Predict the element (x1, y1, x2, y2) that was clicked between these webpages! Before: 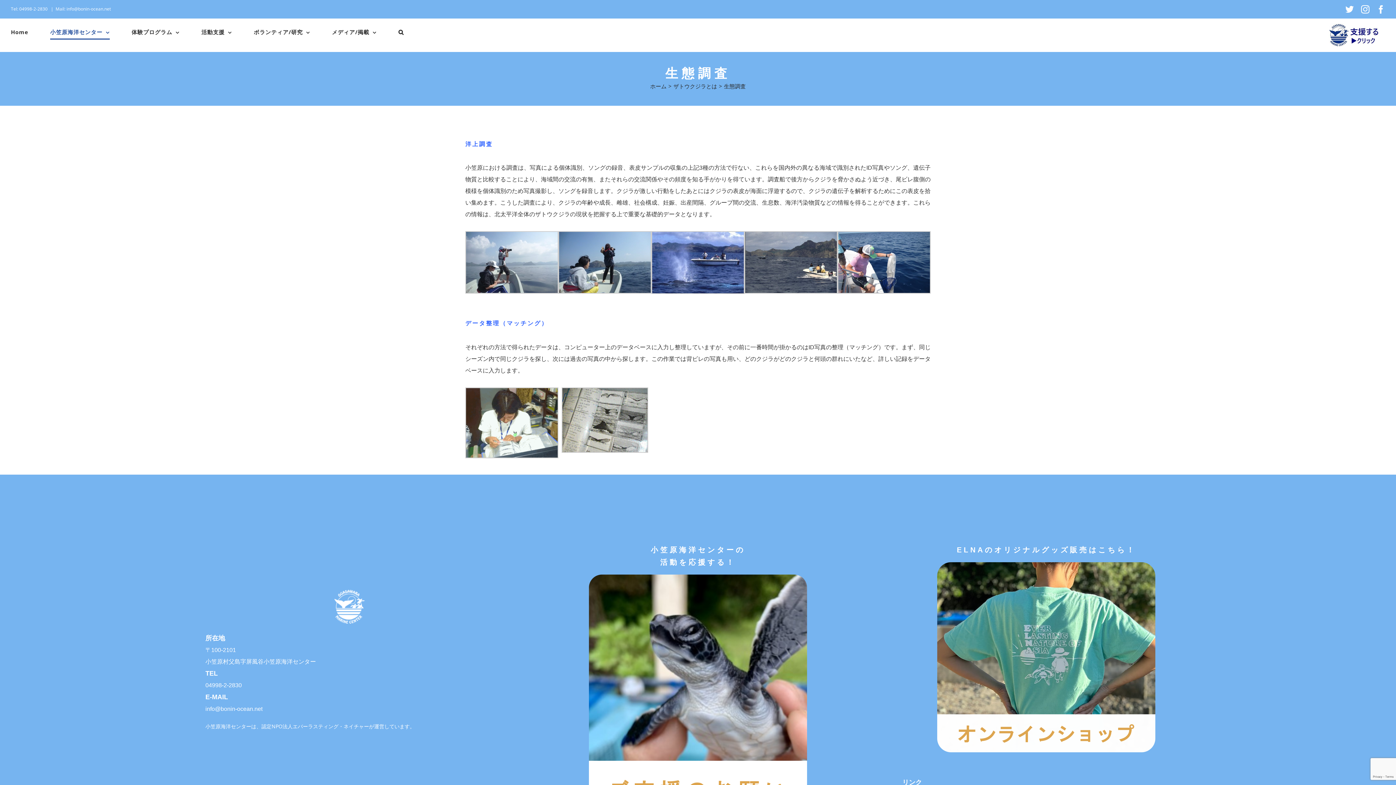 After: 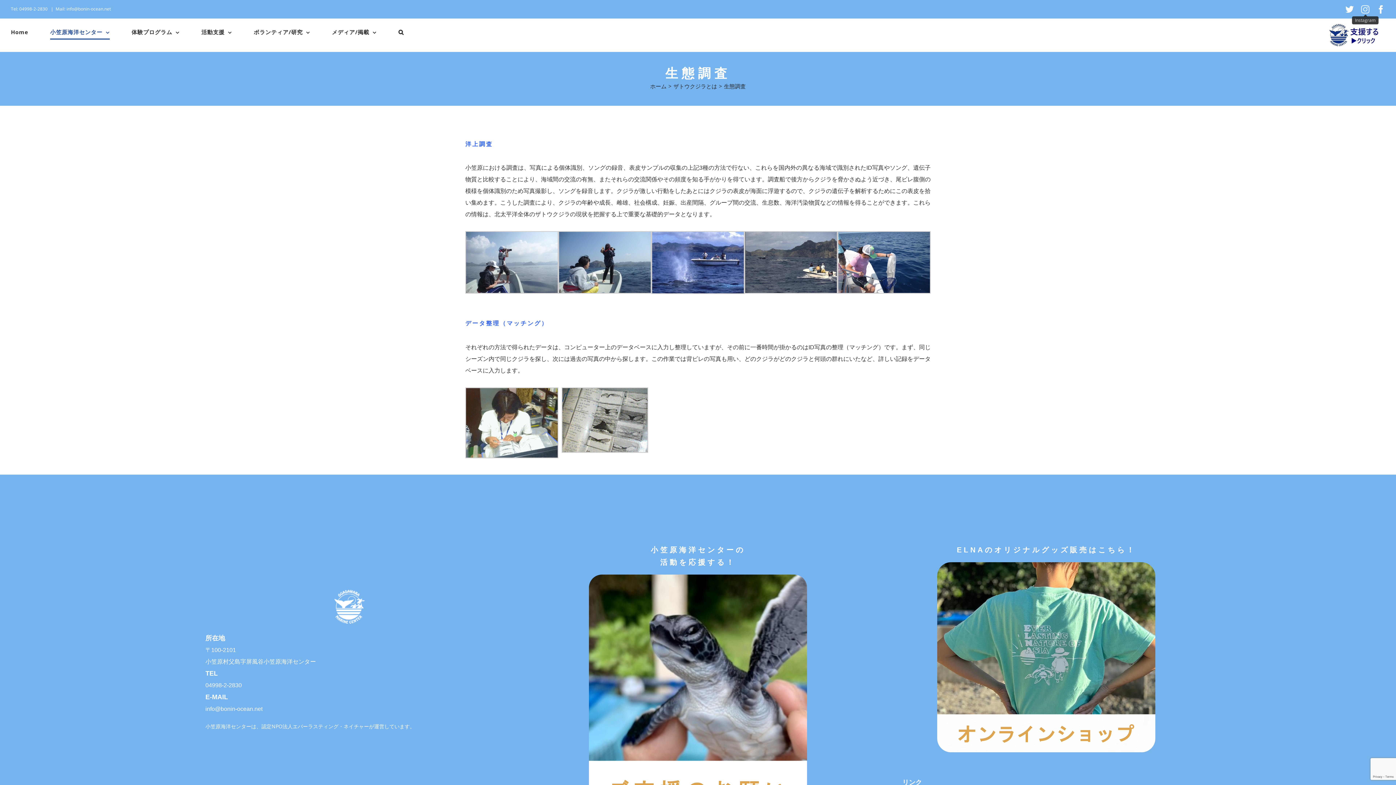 Action: bbox: (1361, 4, 1369, 13) label: Instagram